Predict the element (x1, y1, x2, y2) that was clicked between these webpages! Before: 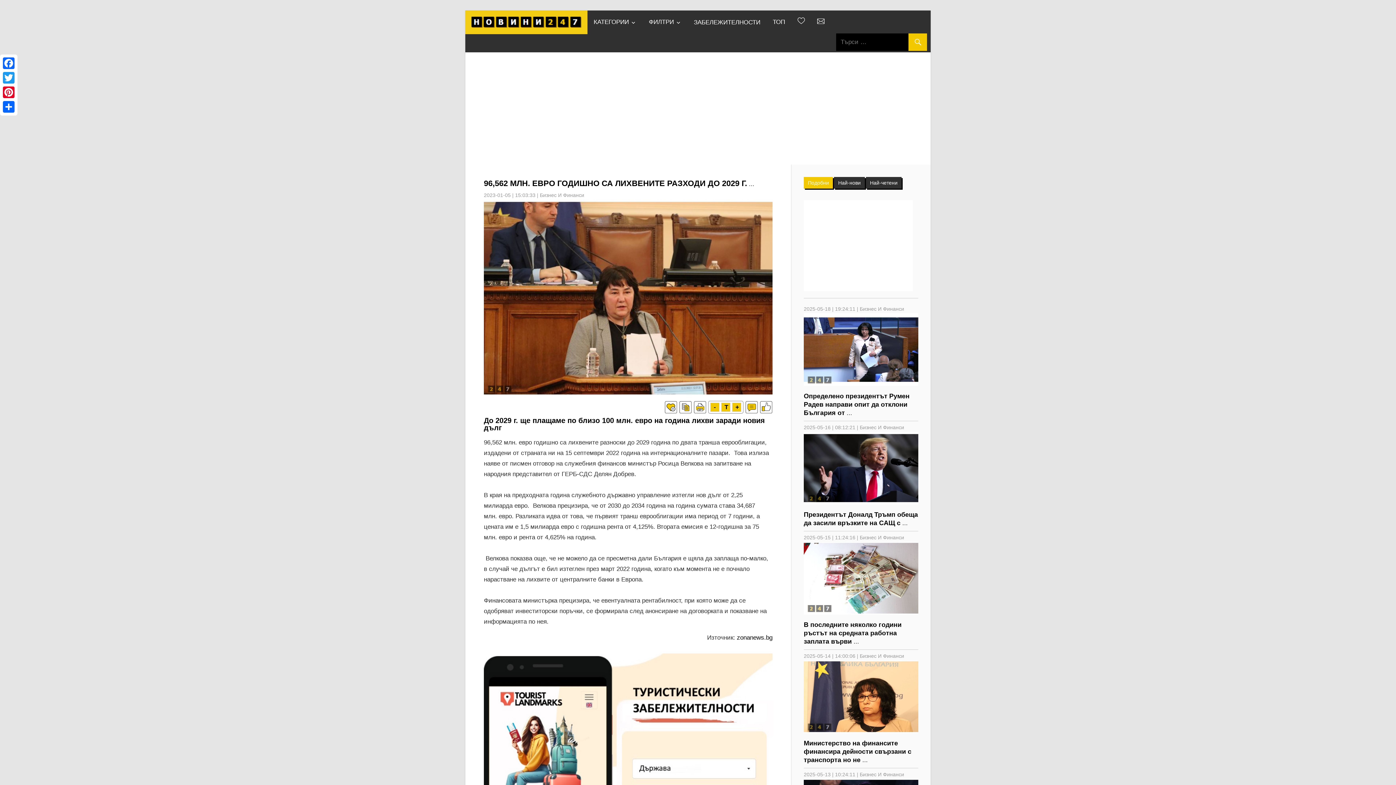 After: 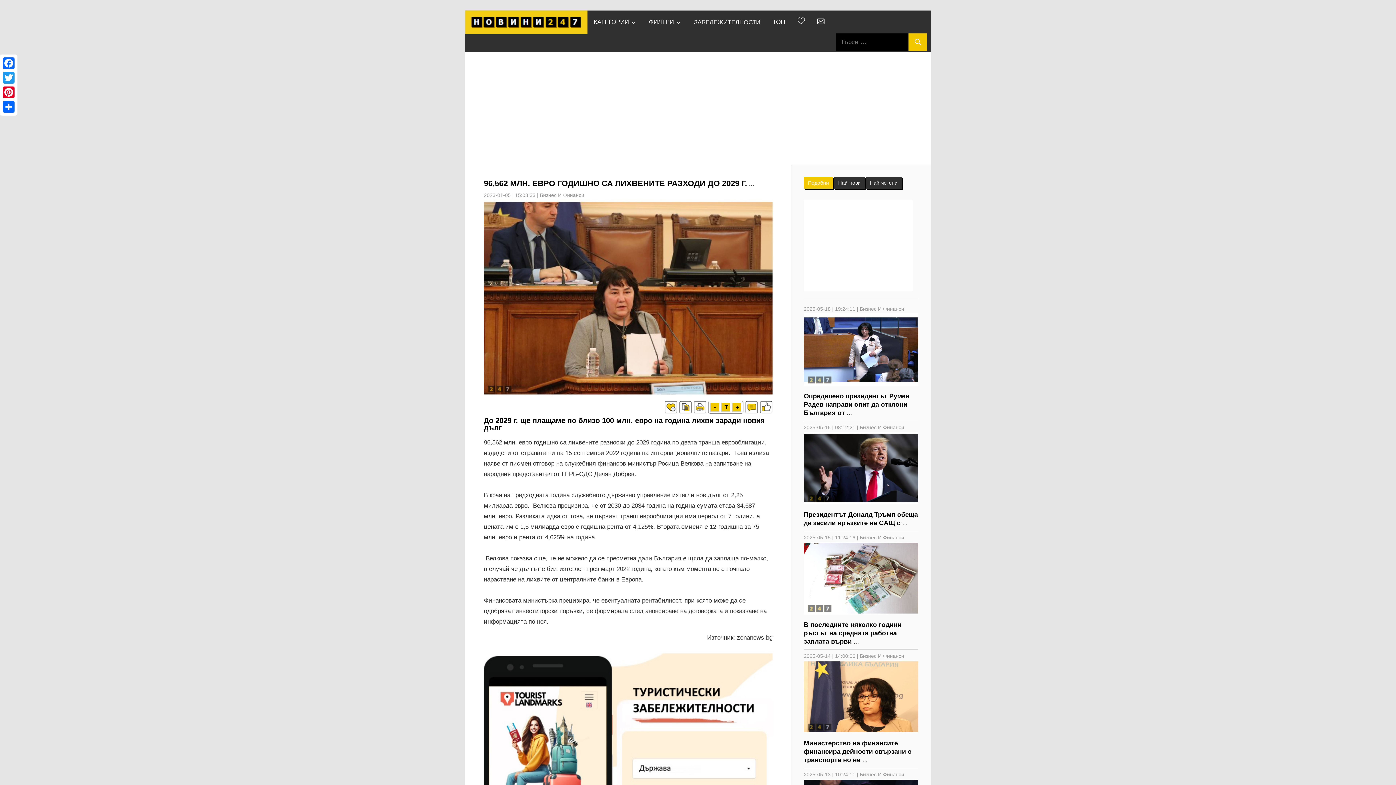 Action: bbox: (737, 634, 772, 641) label: zonanews.bg